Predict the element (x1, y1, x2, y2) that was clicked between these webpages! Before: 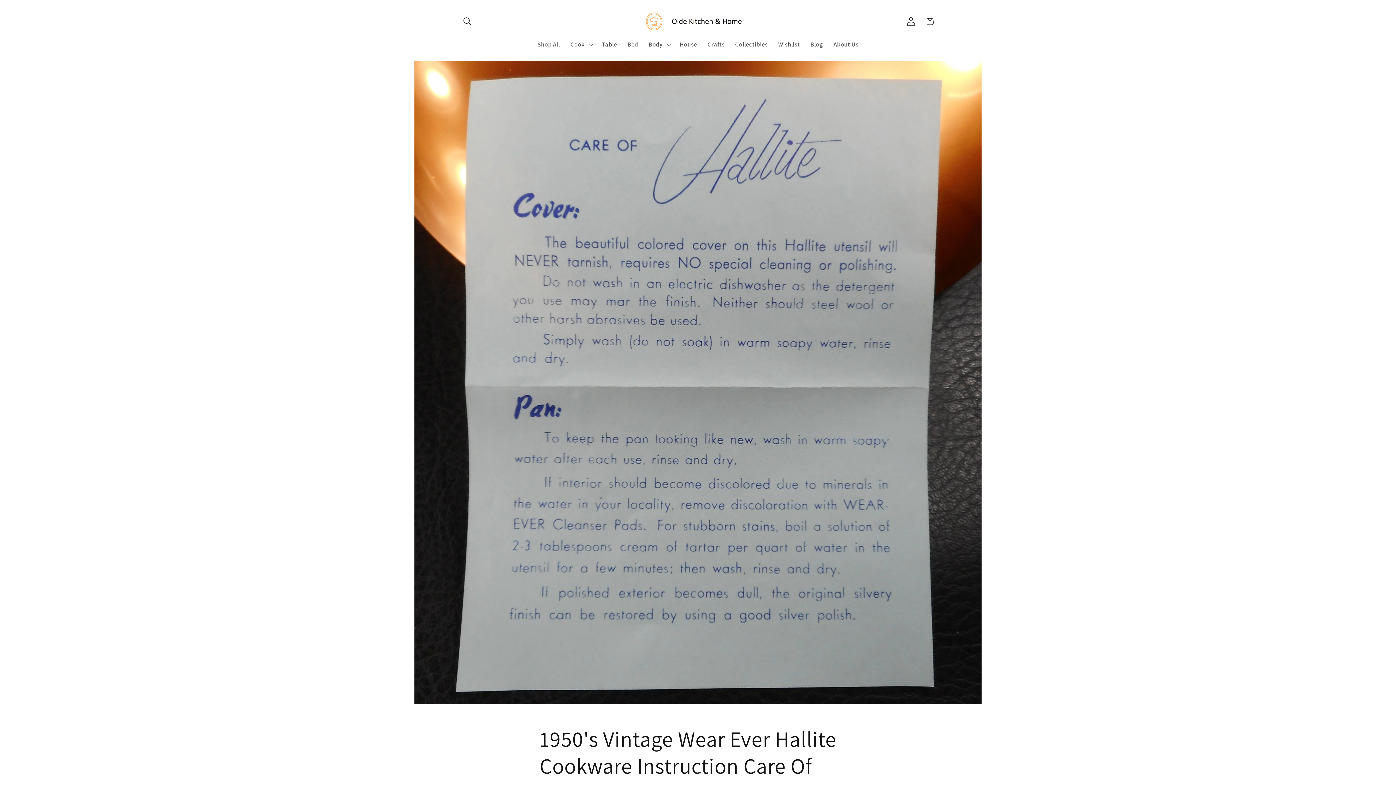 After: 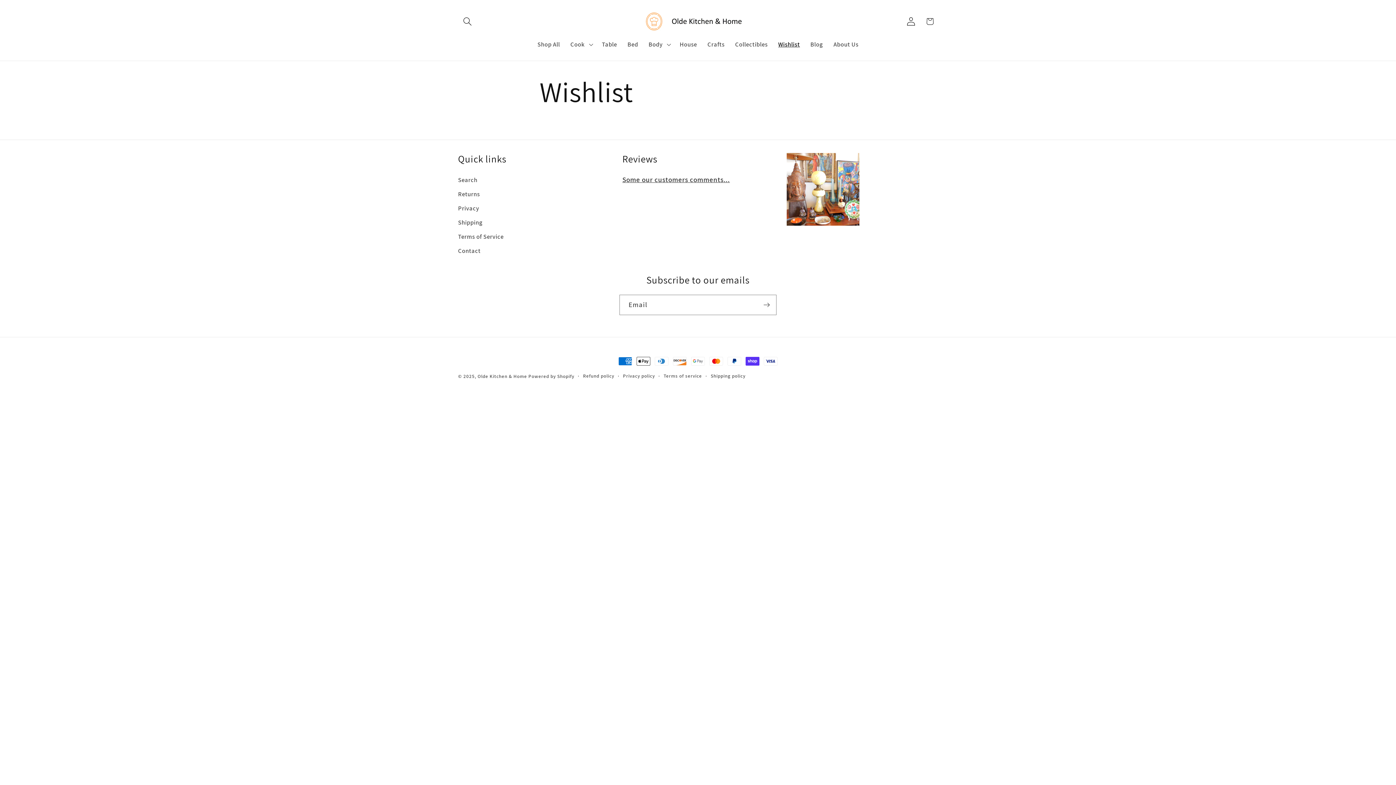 Action: bbox: (773, 35, 805, 53) label: Wishlist